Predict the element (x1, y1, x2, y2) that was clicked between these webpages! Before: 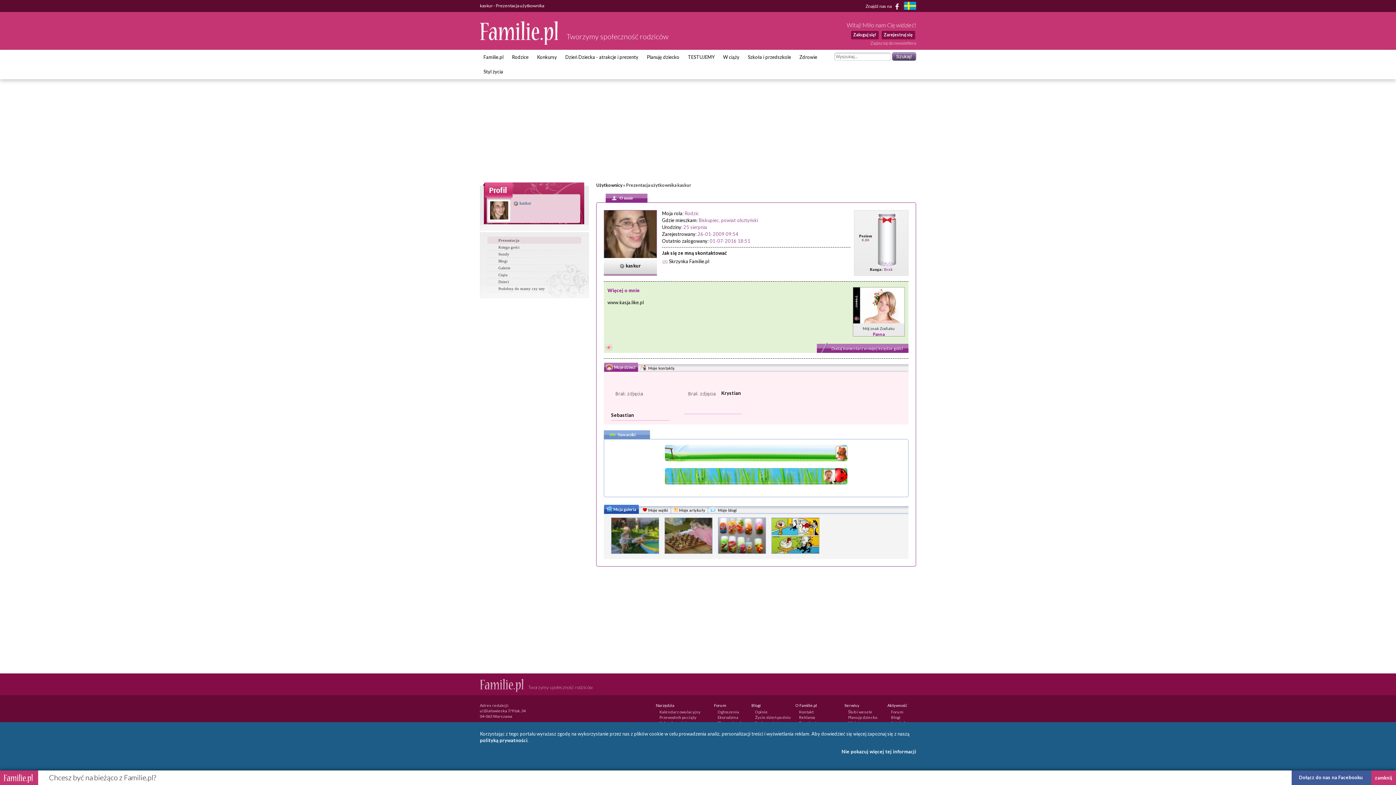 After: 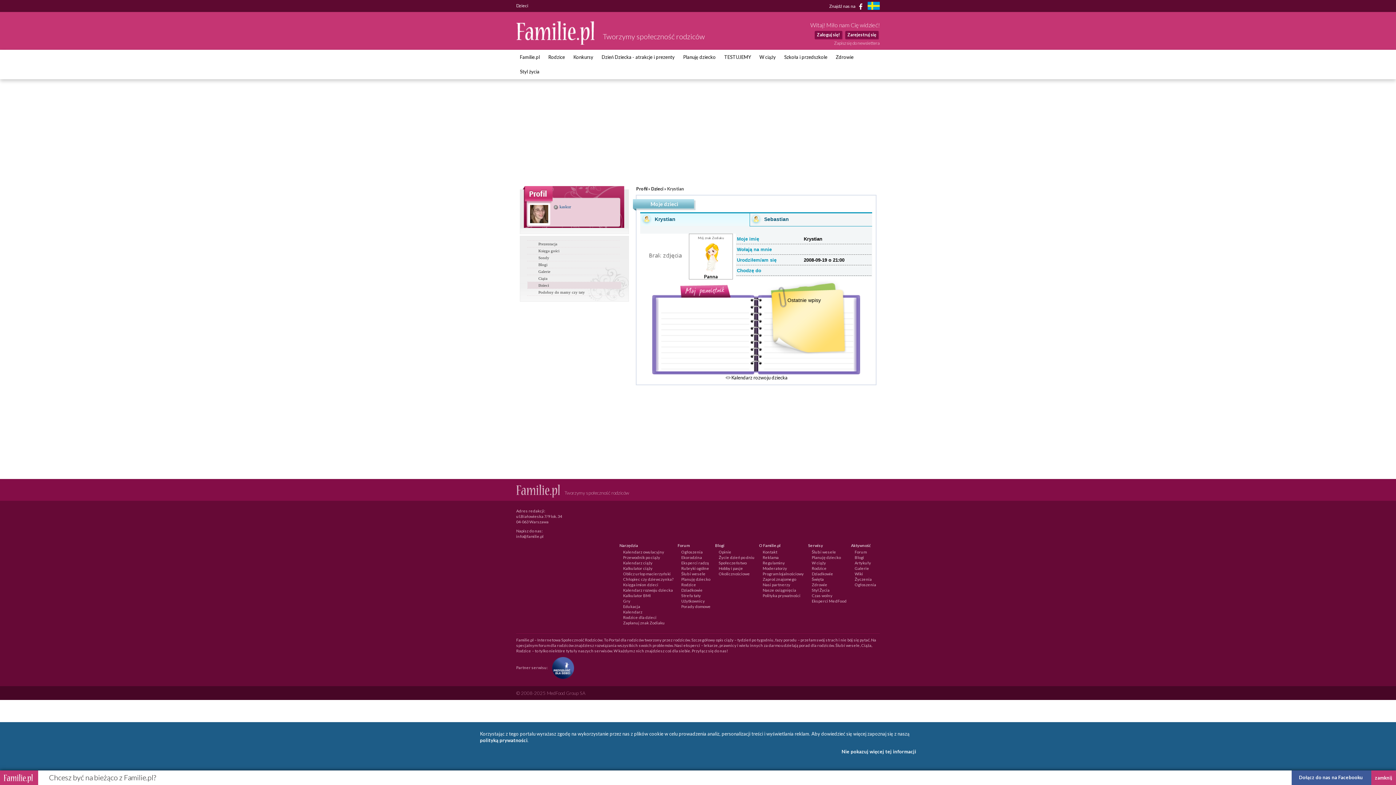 Action: bbox: (611, 412, 634, 418) label: Sebastian